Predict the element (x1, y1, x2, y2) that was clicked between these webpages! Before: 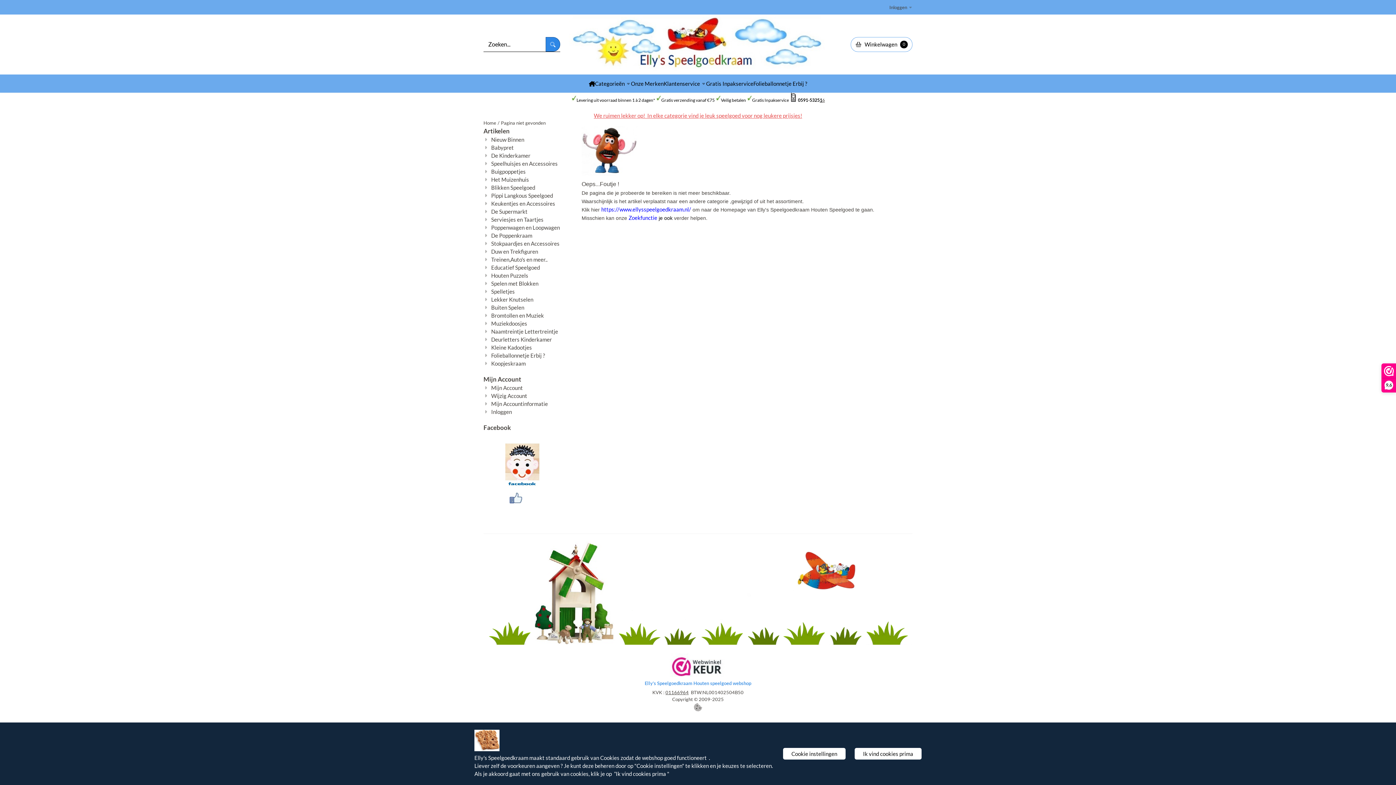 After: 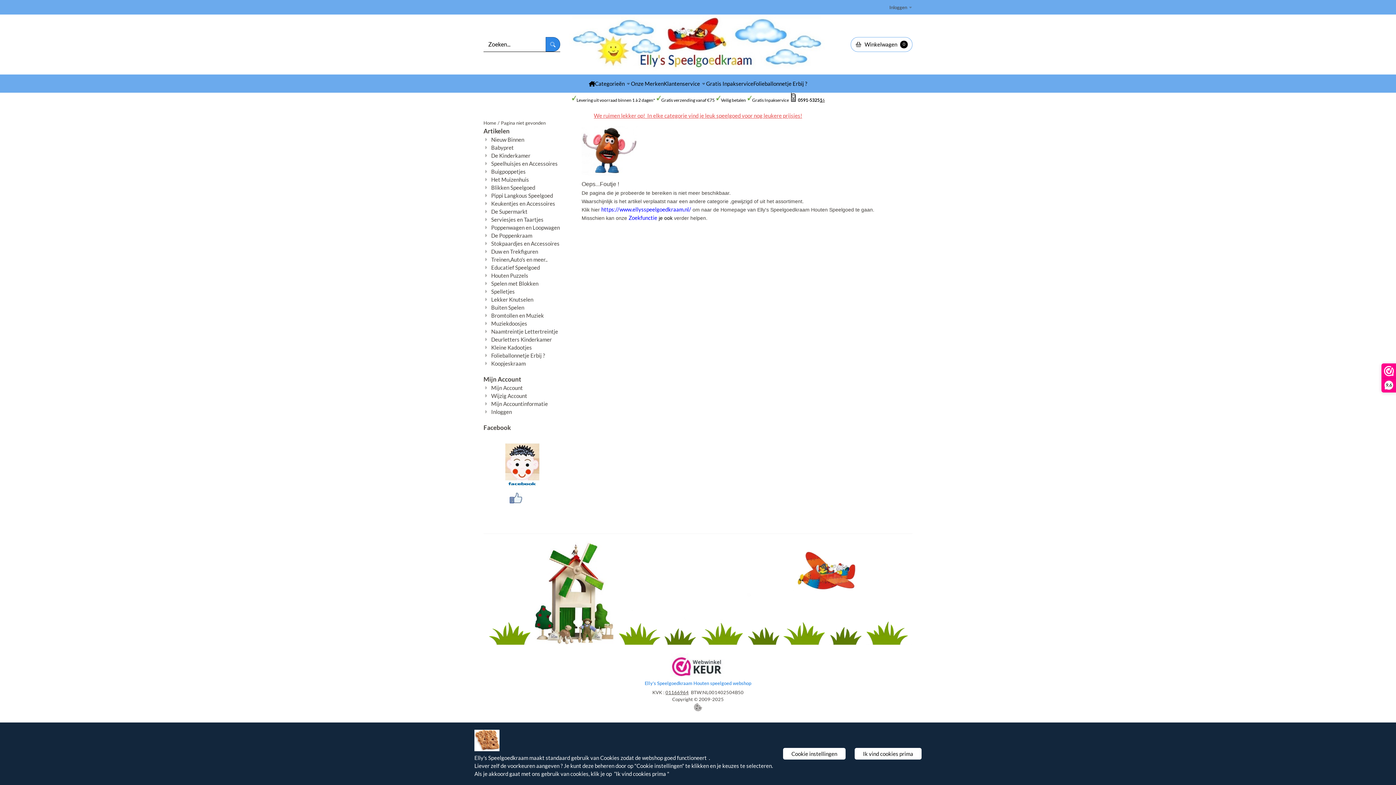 Action: bbox: (501, 119, 545, 126) label: Pagina niet gevonden